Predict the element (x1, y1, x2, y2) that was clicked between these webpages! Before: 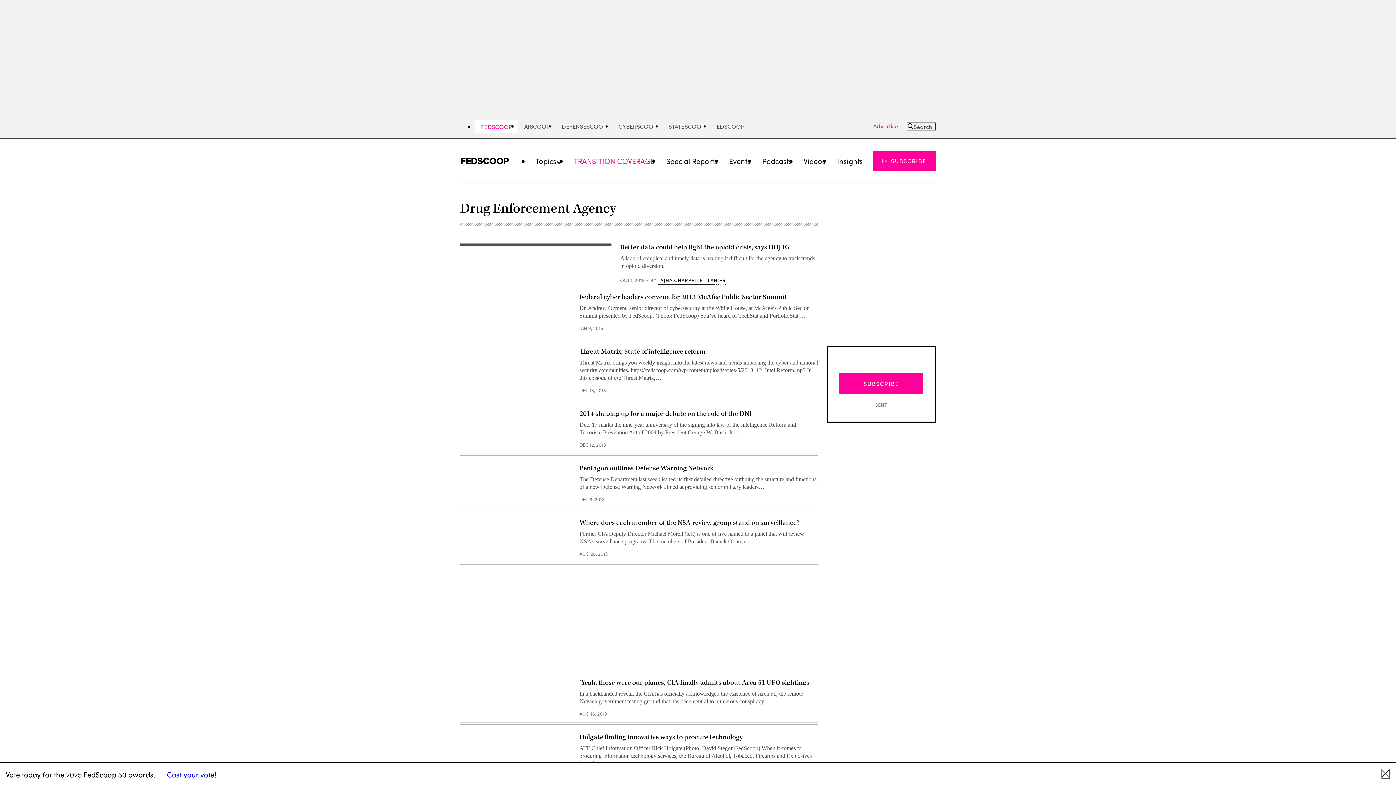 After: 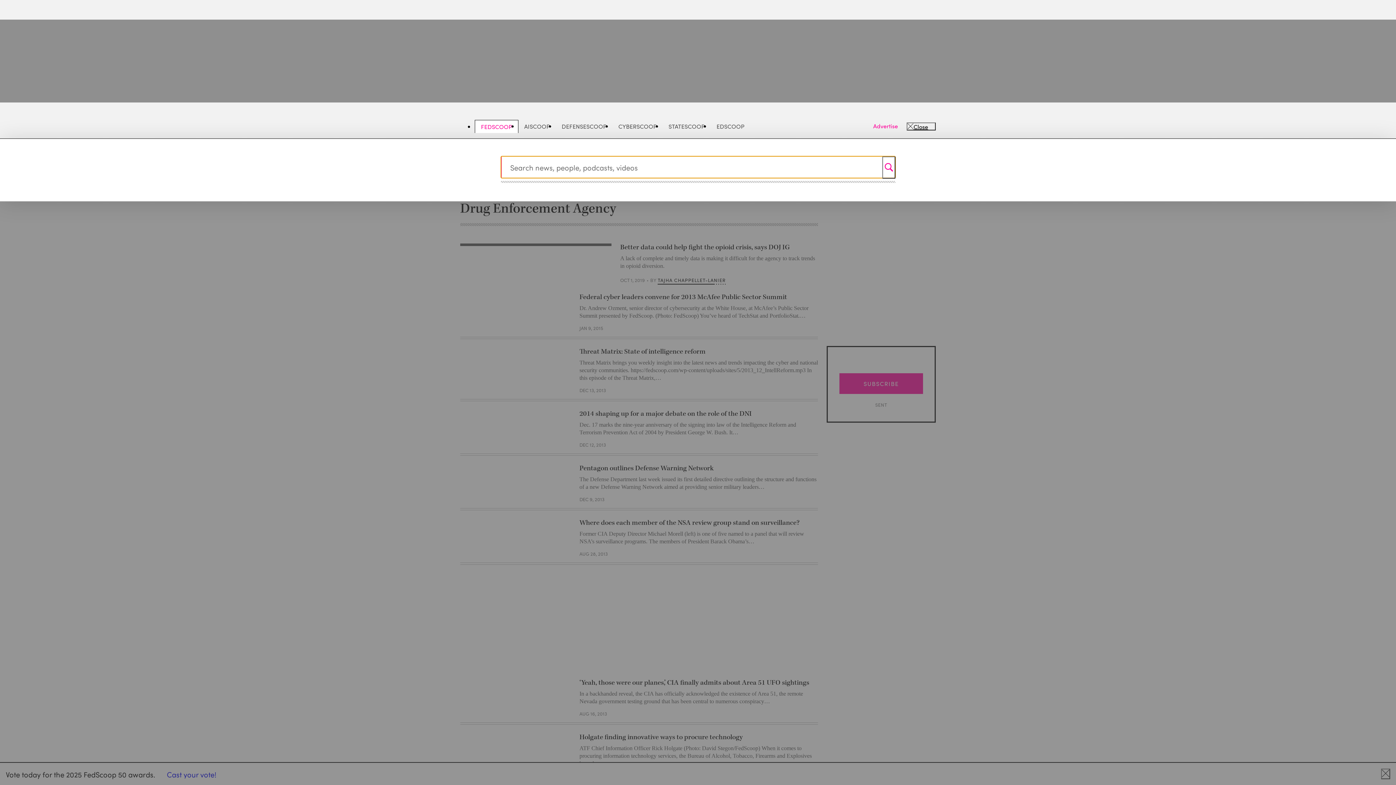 Action: label: Search bbox: (906, 122, 936, 130)